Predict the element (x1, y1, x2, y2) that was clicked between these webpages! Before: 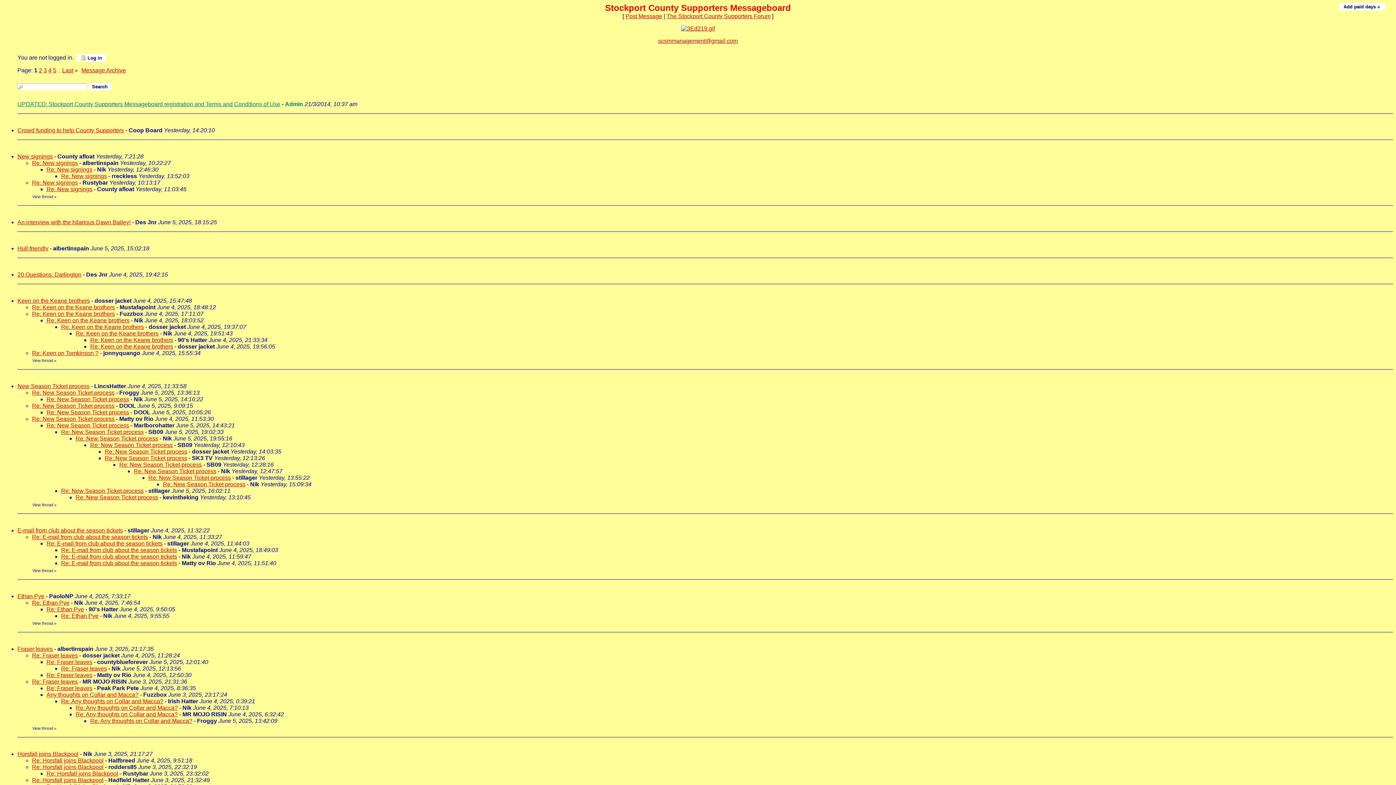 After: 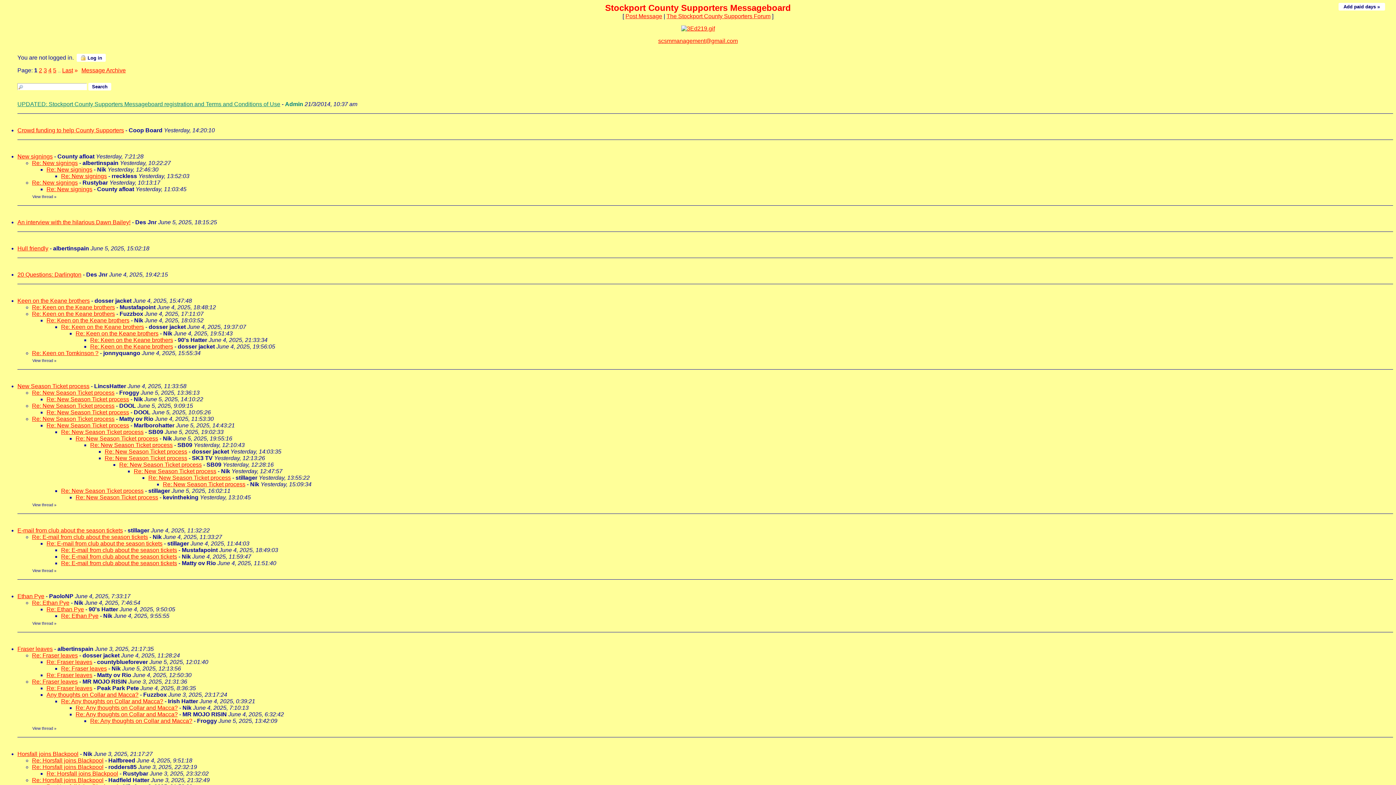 Action: bbox: (19, 120, 24, 126)